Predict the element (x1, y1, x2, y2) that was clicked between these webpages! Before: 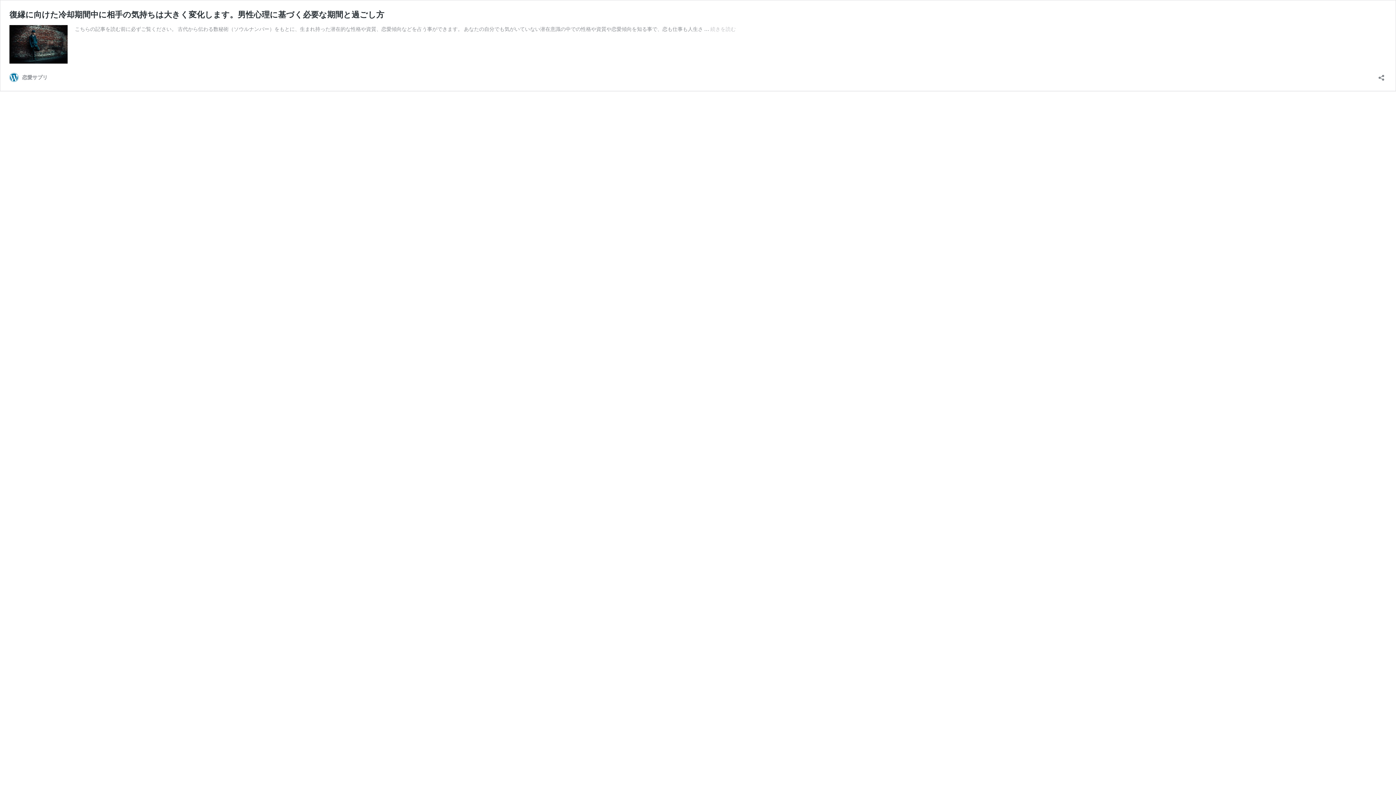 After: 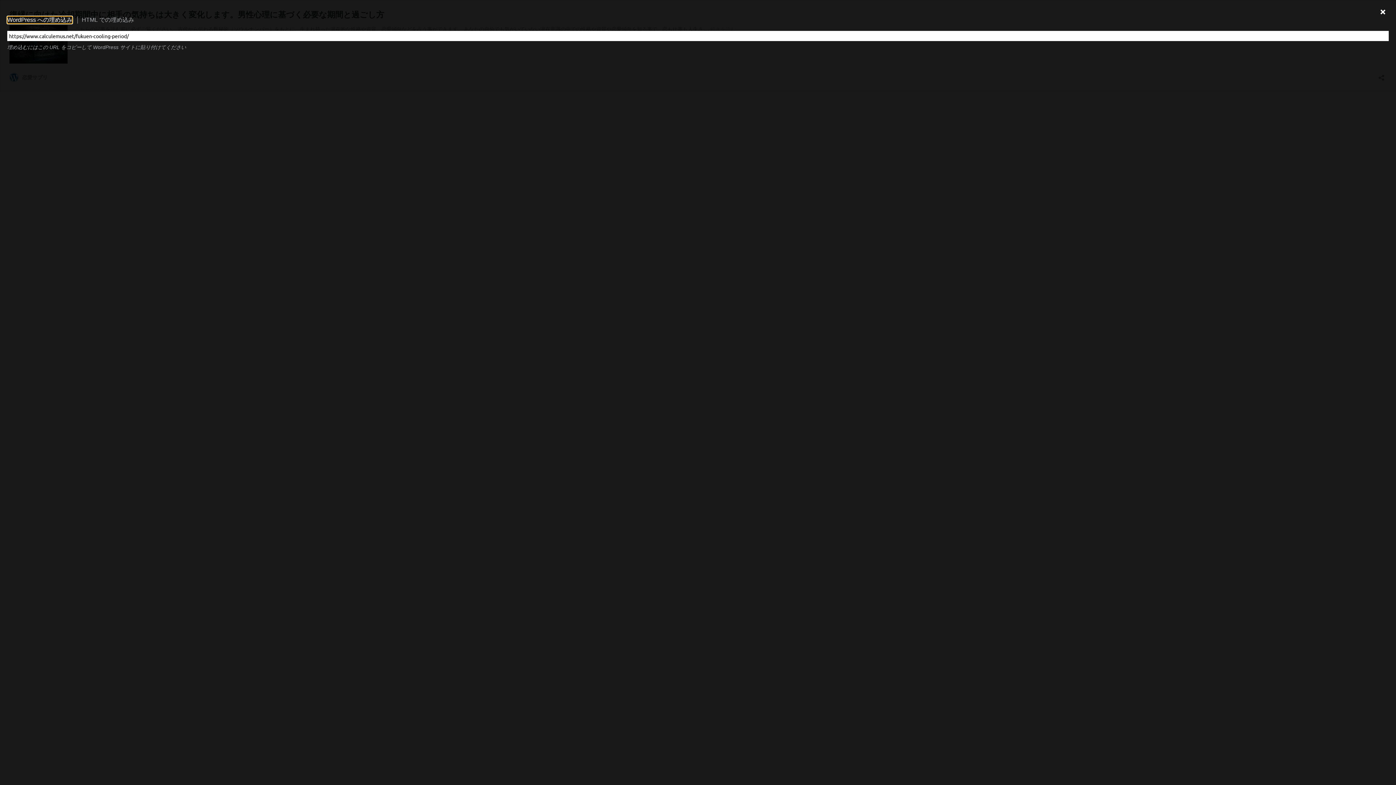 Action: bbox: (1376, 69, 1386, 81) label: 共有ダイアログを開く